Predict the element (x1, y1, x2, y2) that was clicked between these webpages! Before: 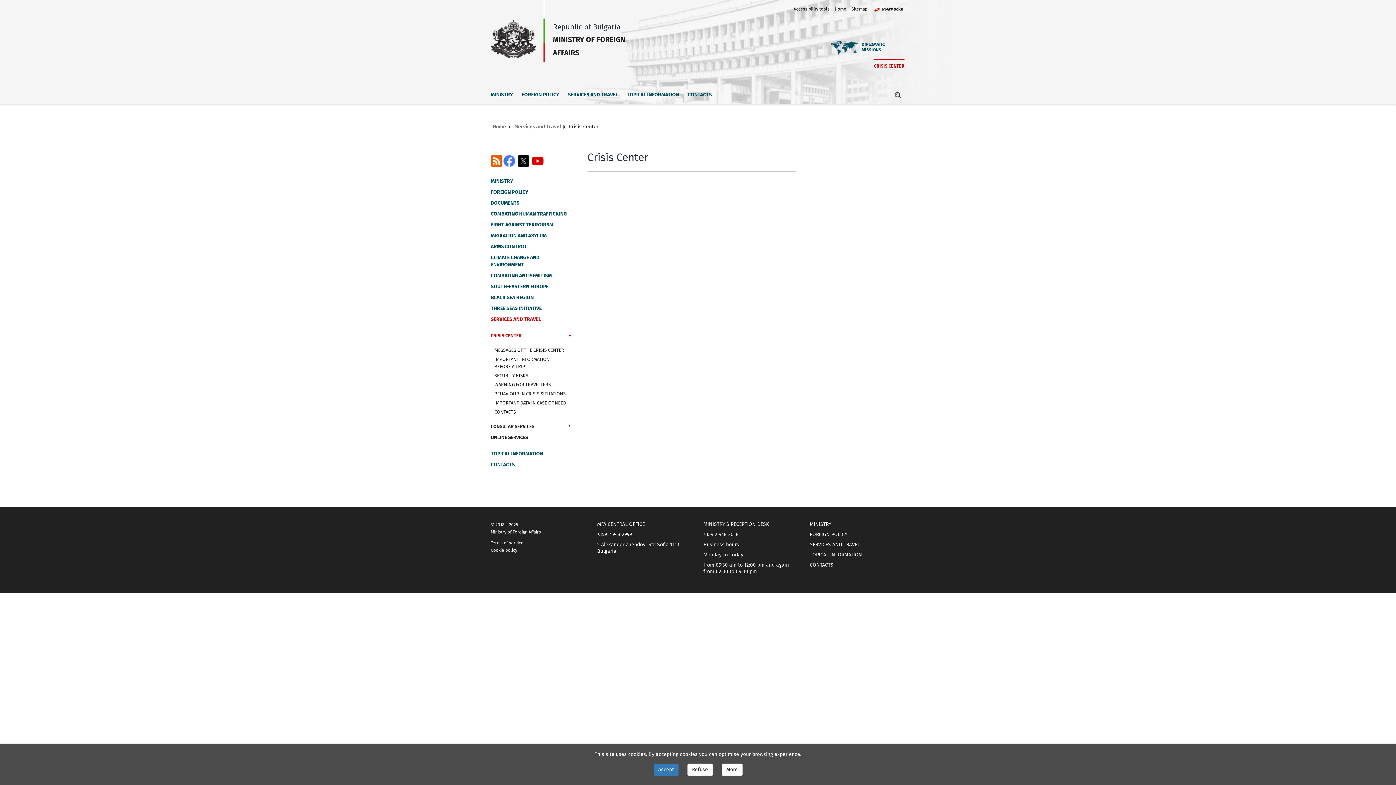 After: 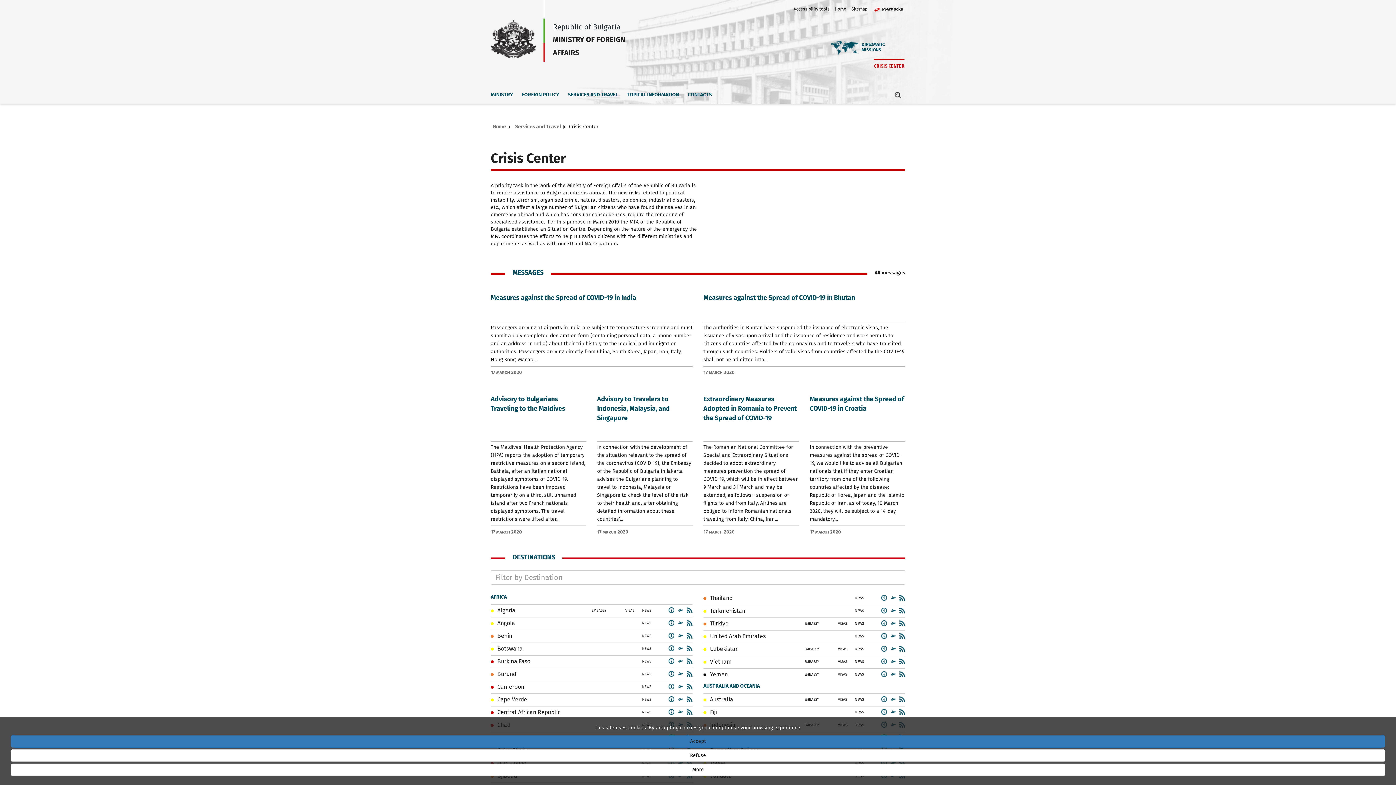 Action: bbox: (490, 332, 567, 339) label: CRISIS CENTER